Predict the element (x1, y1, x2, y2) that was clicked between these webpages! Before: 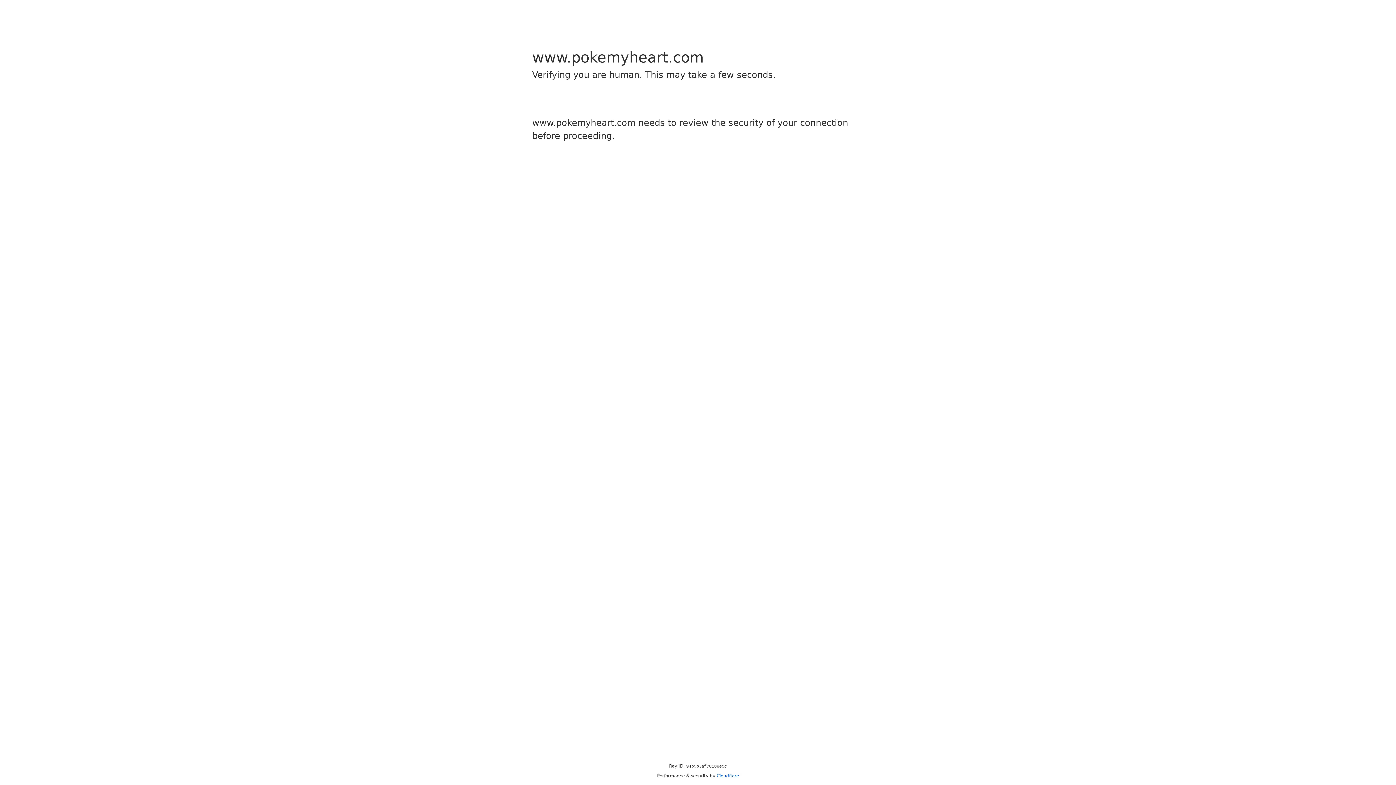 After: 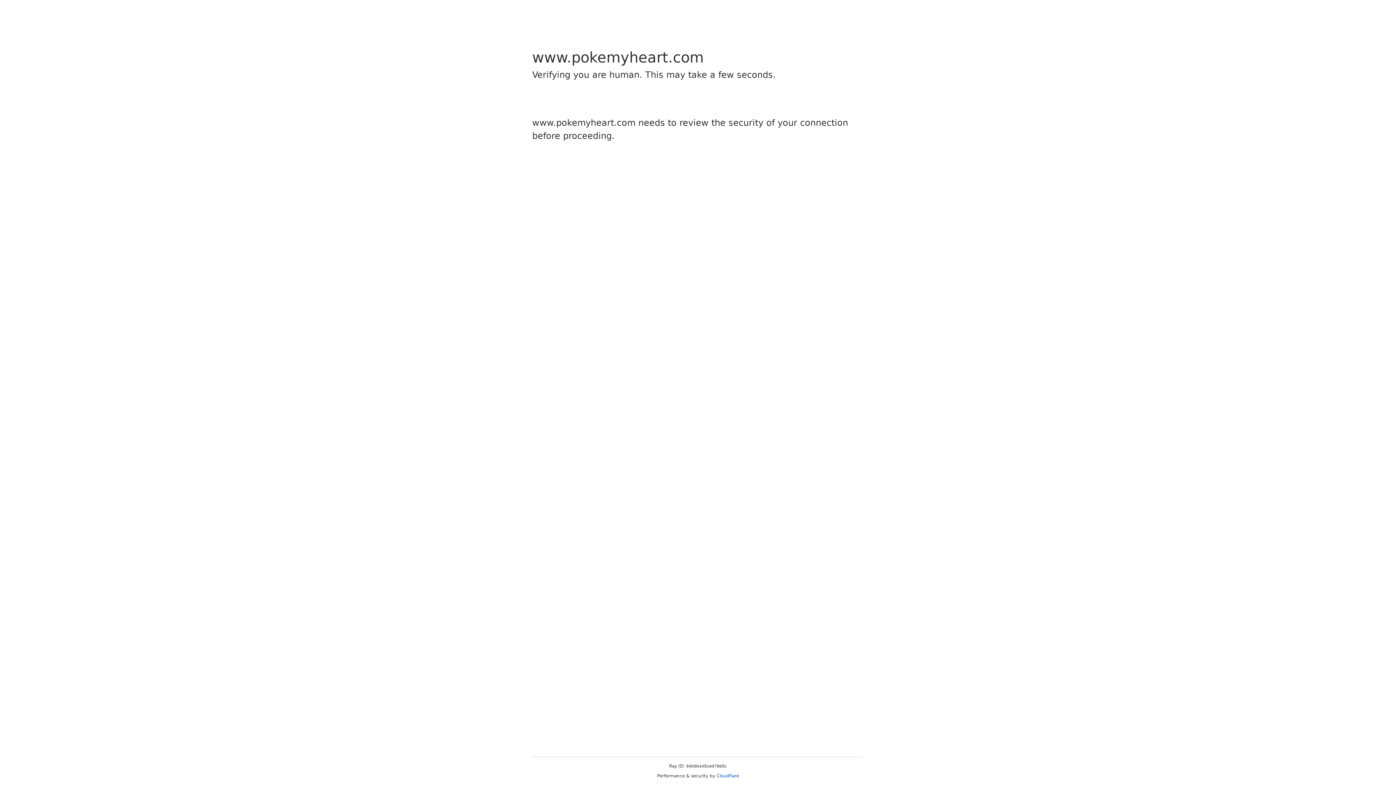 Action: label: Cloudflare bbox: (716, 773, 739, 778)